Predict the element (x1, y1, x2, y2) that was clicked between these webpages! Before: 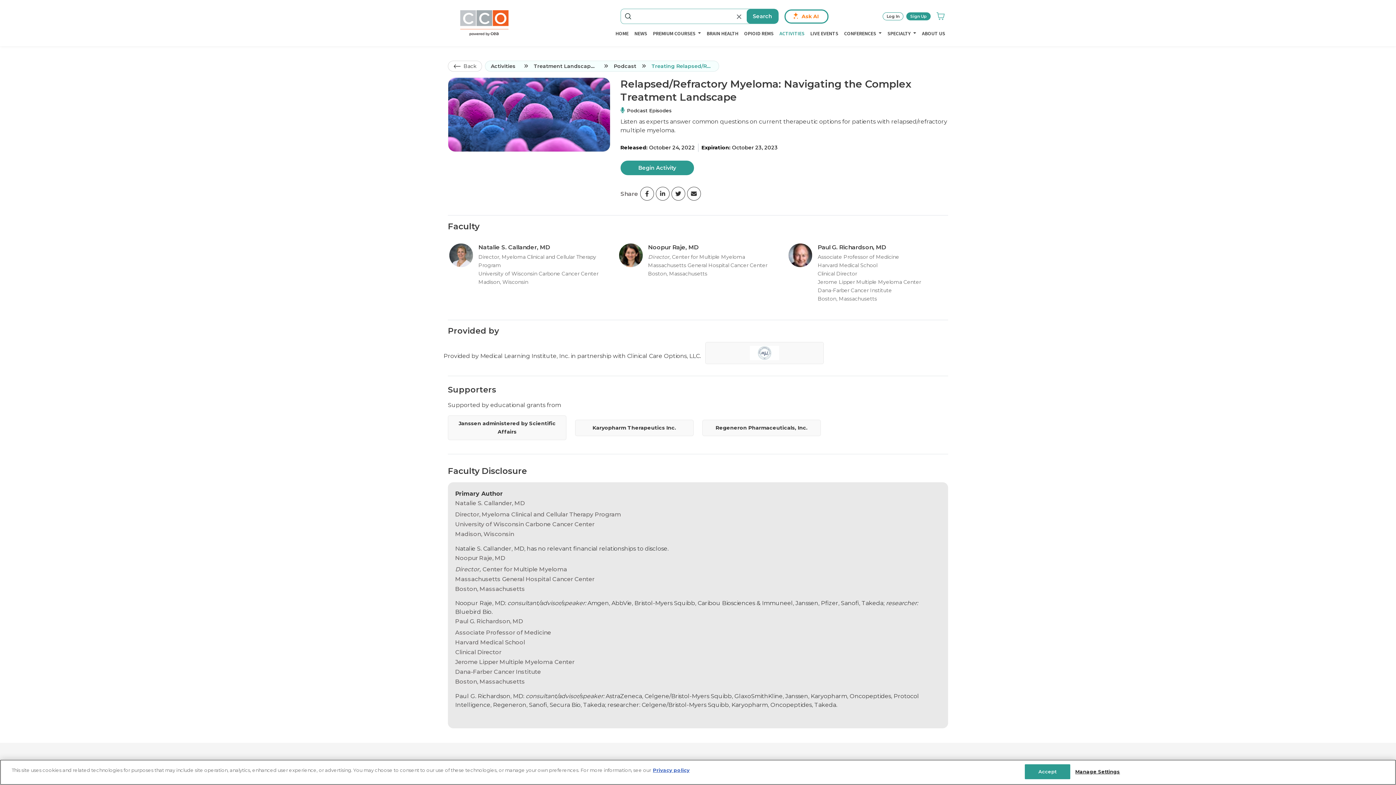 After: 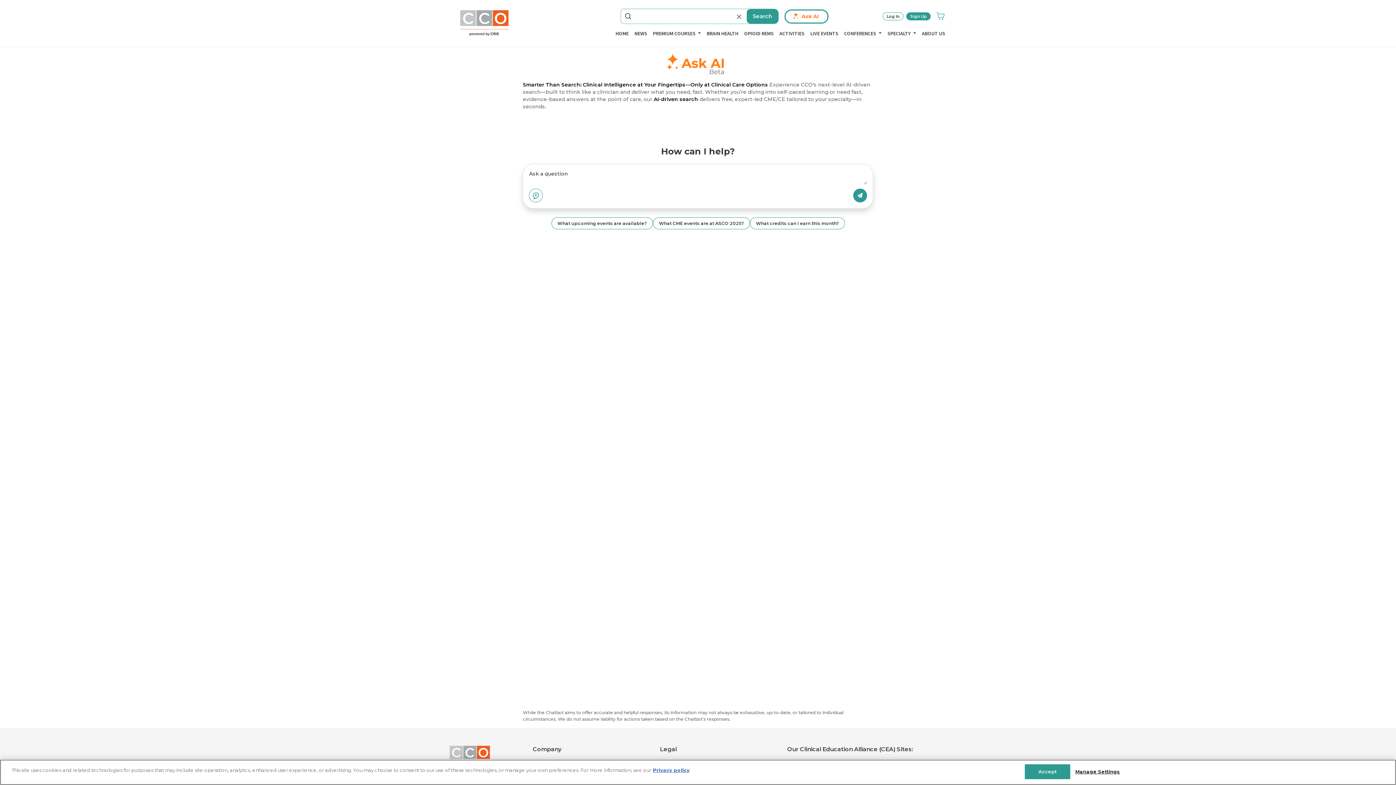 Action: label: Ask AI bbox: (784, 9, 828, 23)